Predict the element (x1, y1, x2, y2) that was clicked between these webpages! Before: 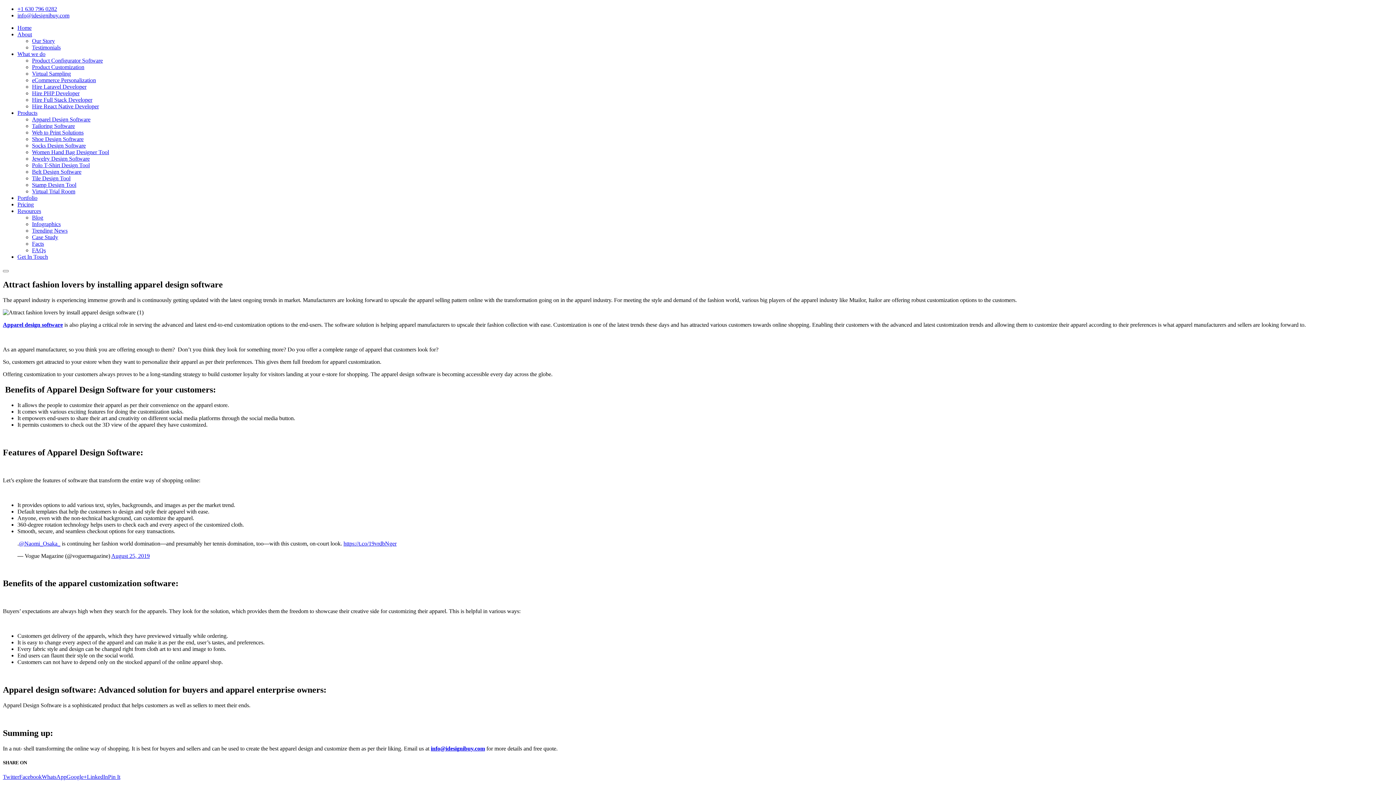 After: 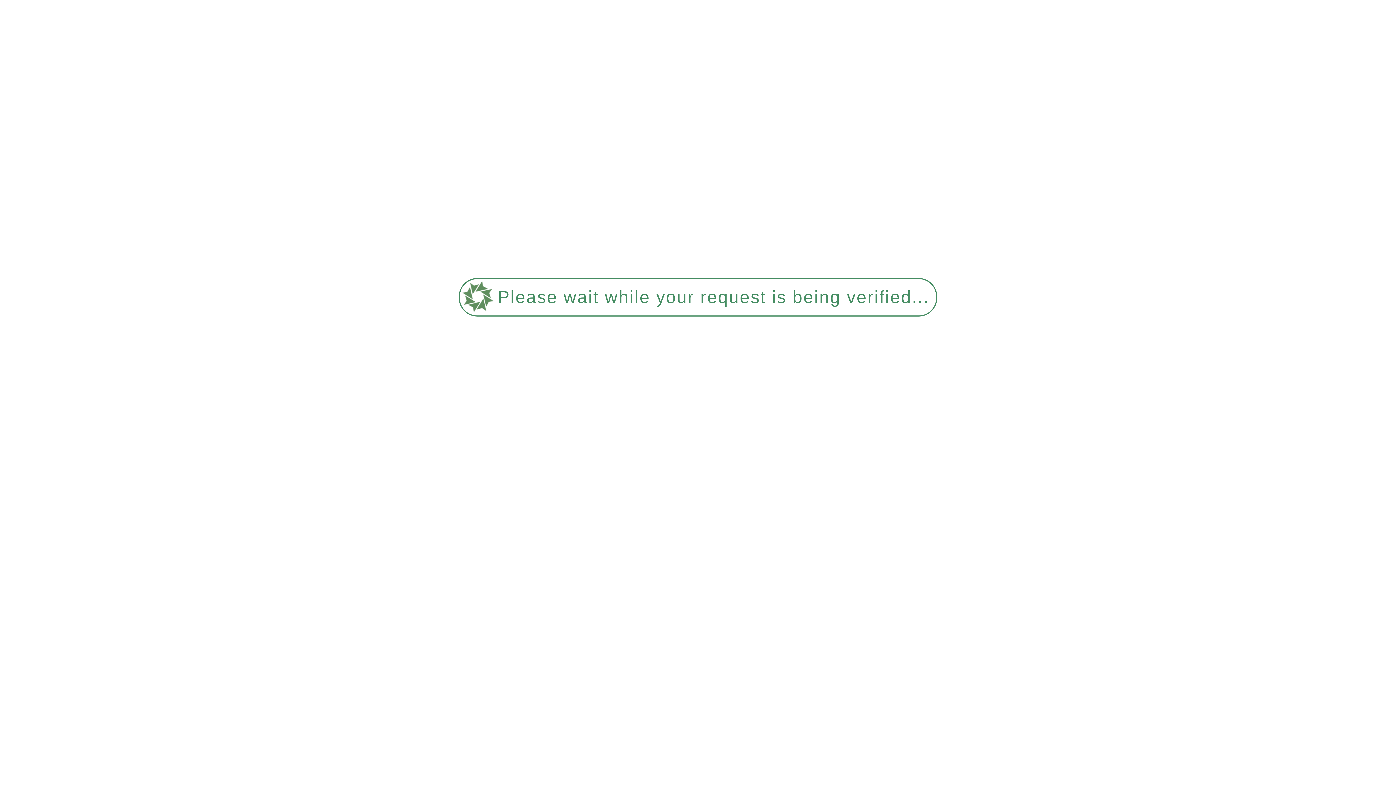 Action: label: Apparel Design Software bbox: (32, 116, 90, 122)